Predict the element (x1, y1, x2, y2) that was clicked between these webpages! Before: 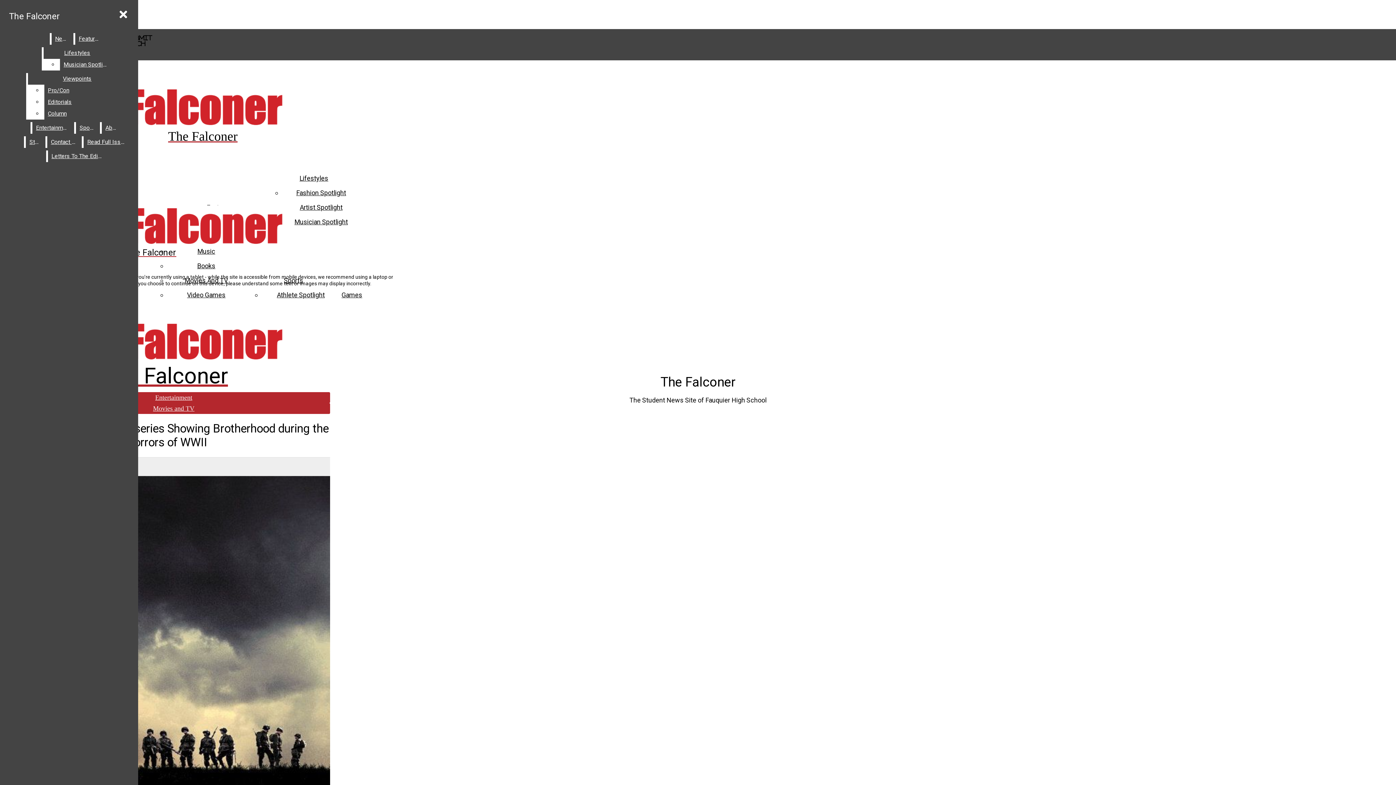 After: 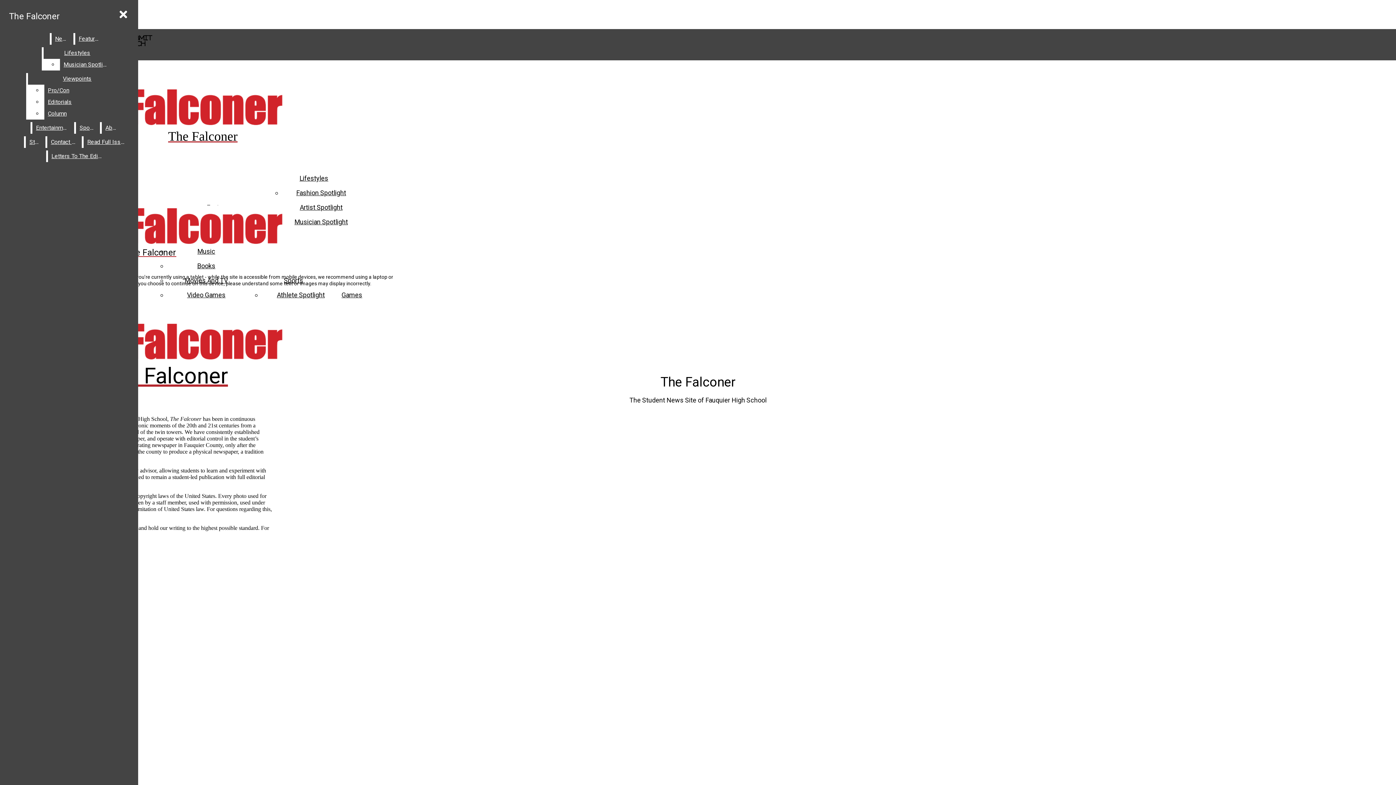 Action: label: About bbox: (101, 122, 122, 133)